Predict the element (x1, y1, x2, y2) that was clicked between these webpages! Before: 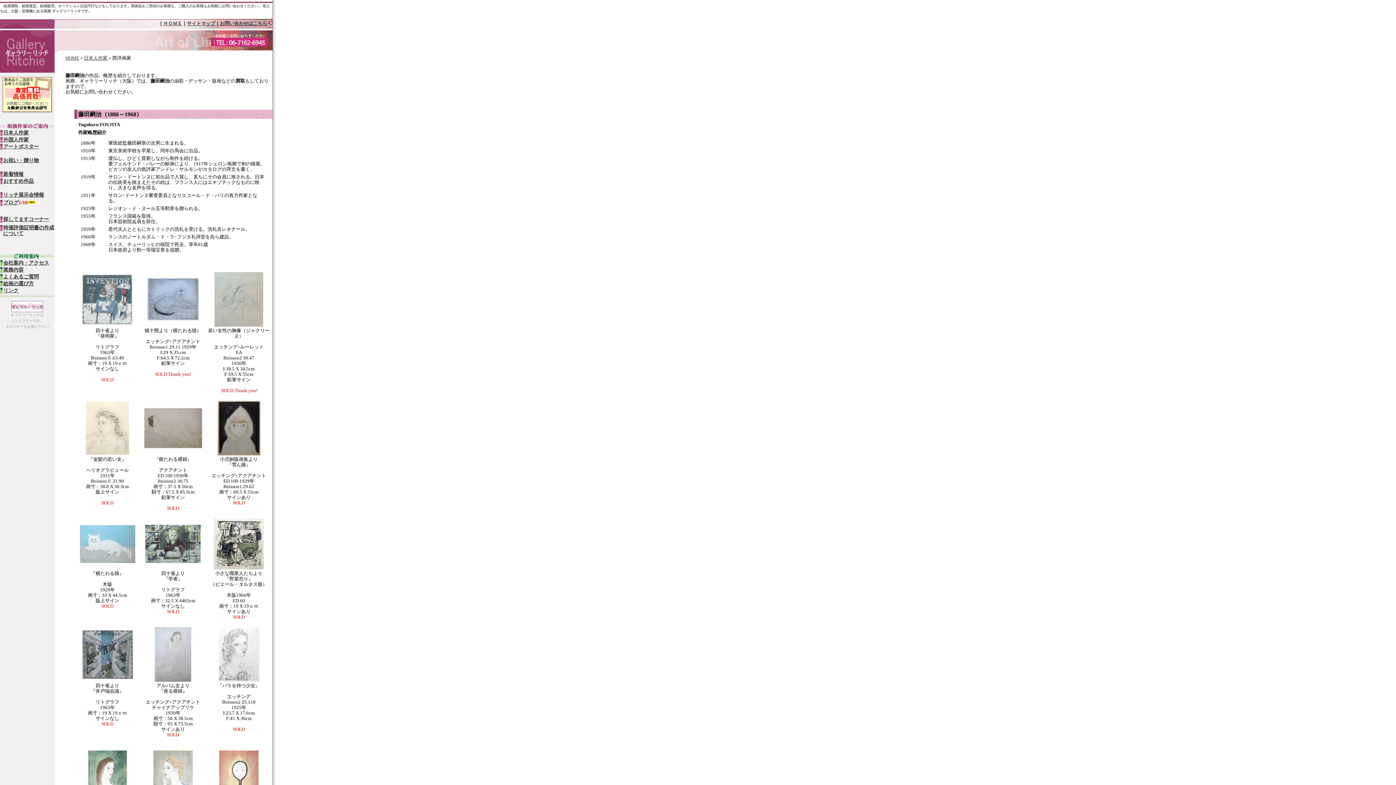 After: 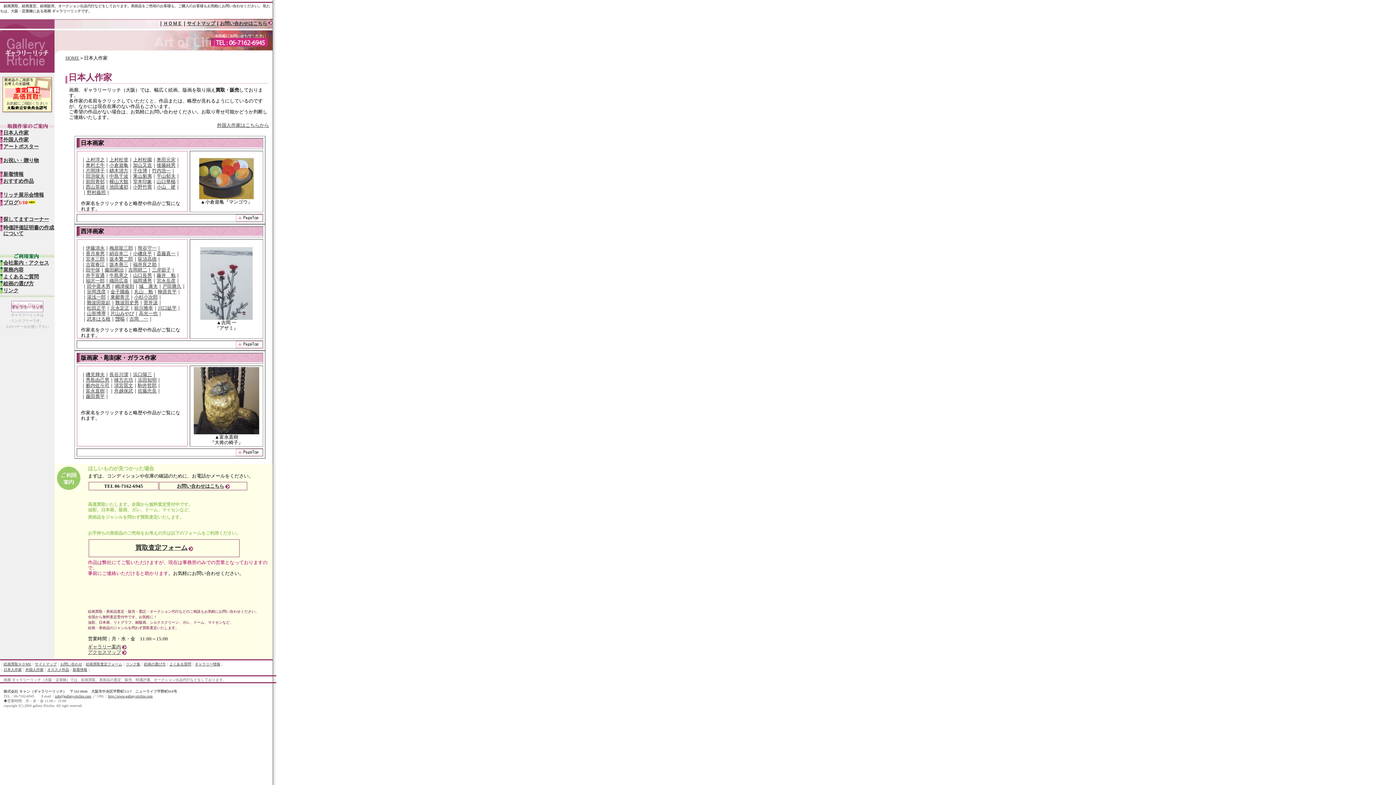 Action: bbox: (84, 55, 107, 60) label: 日本人作家